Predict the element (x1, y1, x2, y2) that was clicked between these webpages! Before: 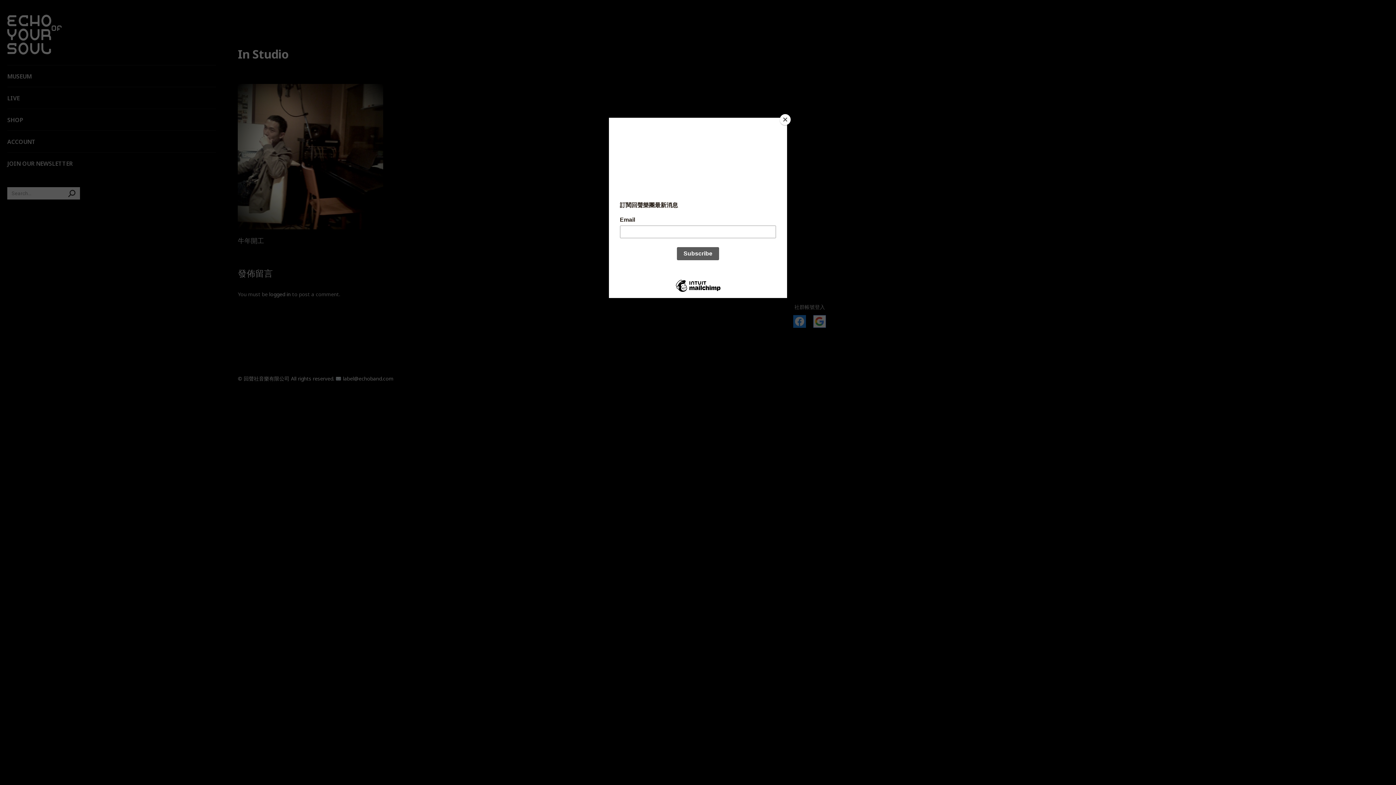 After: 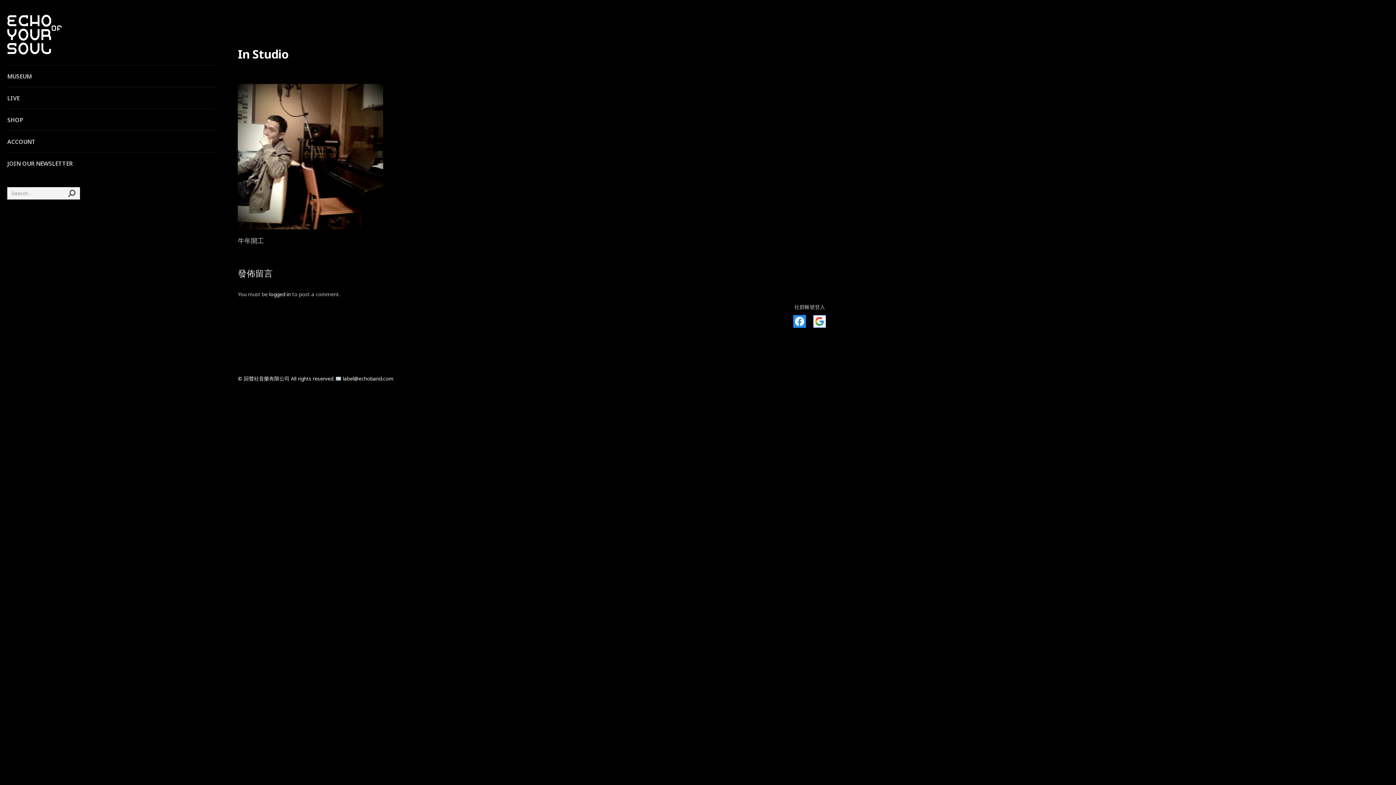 Action: bbox: (780, 114, 790, 125) label: Close